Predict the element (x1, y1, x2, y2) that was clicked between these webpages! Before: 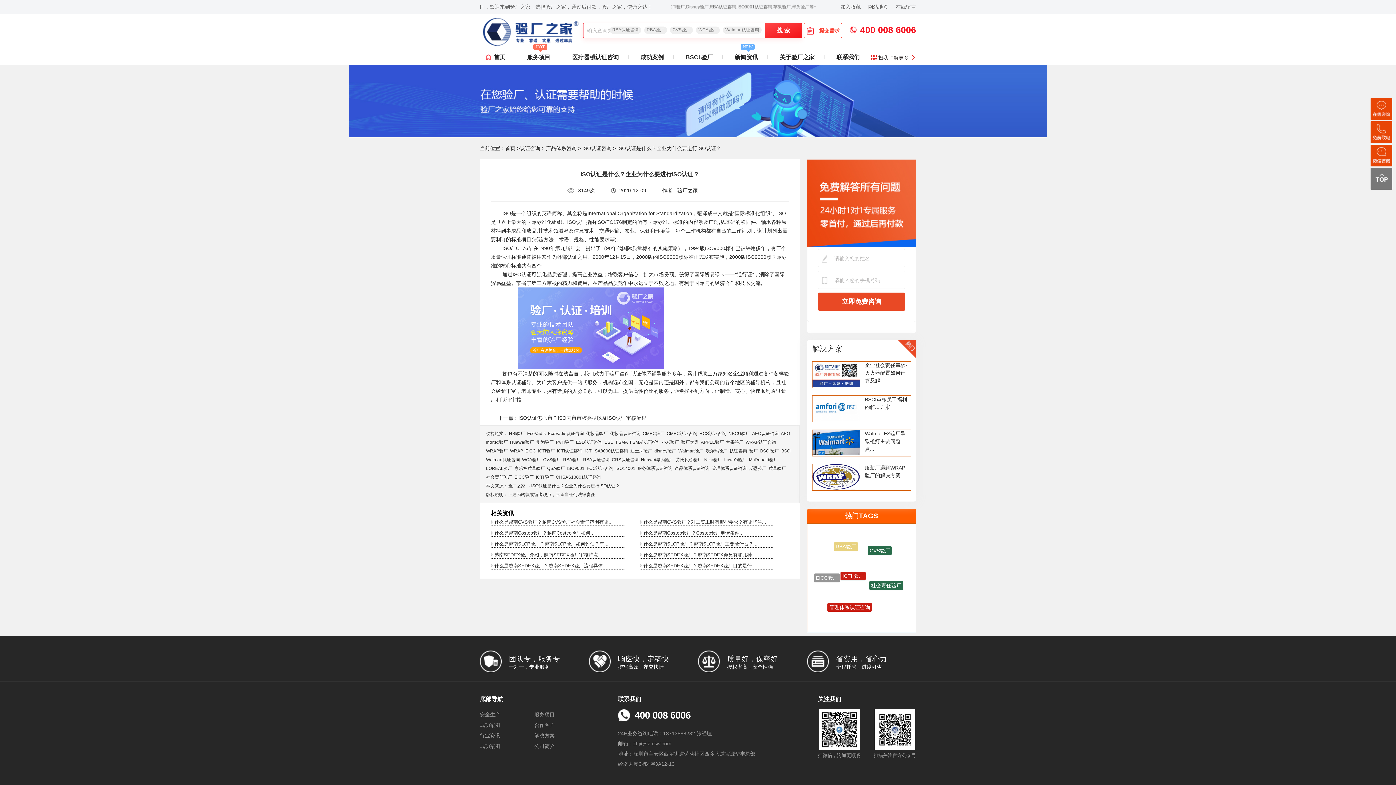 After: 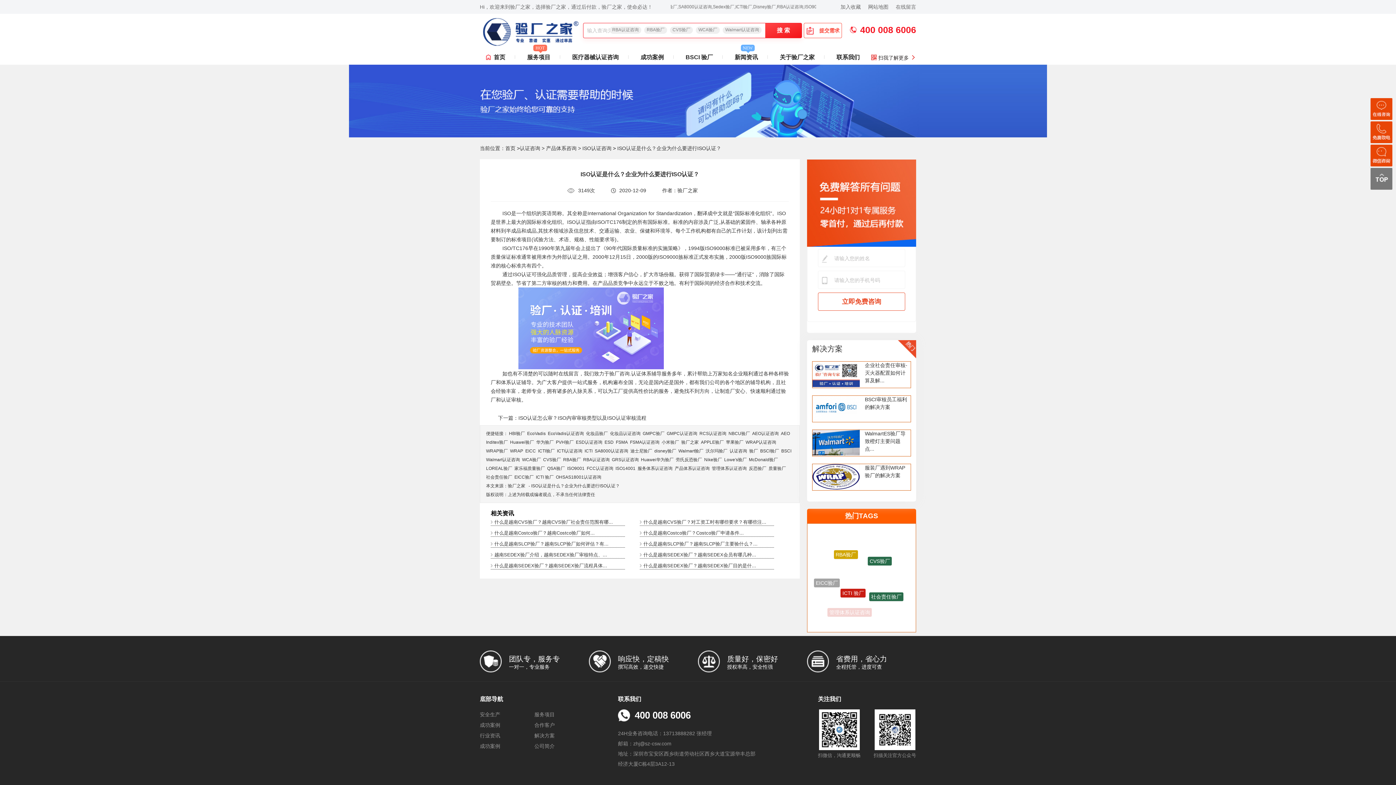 Action: label: 立即免费咨询 bbox: (818, 292, 905, 310)